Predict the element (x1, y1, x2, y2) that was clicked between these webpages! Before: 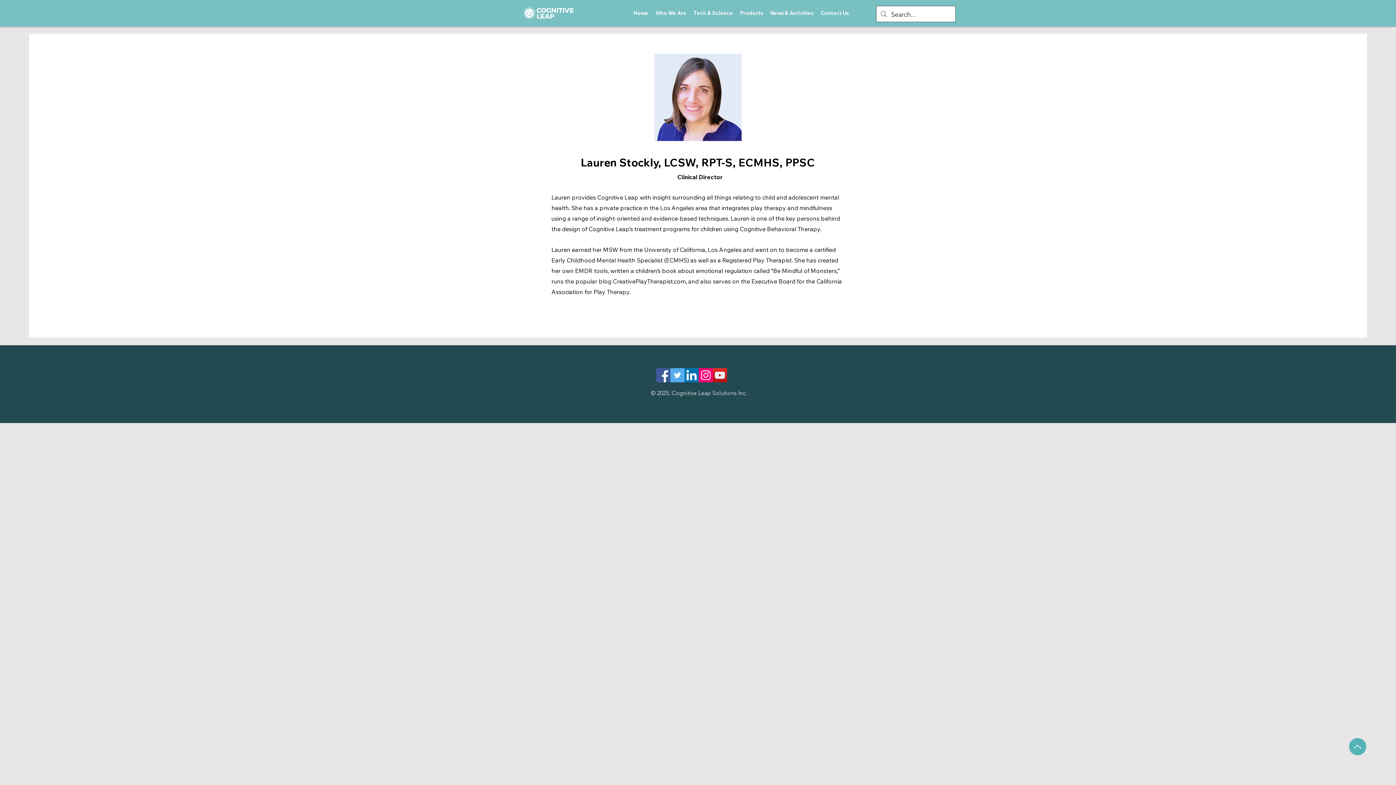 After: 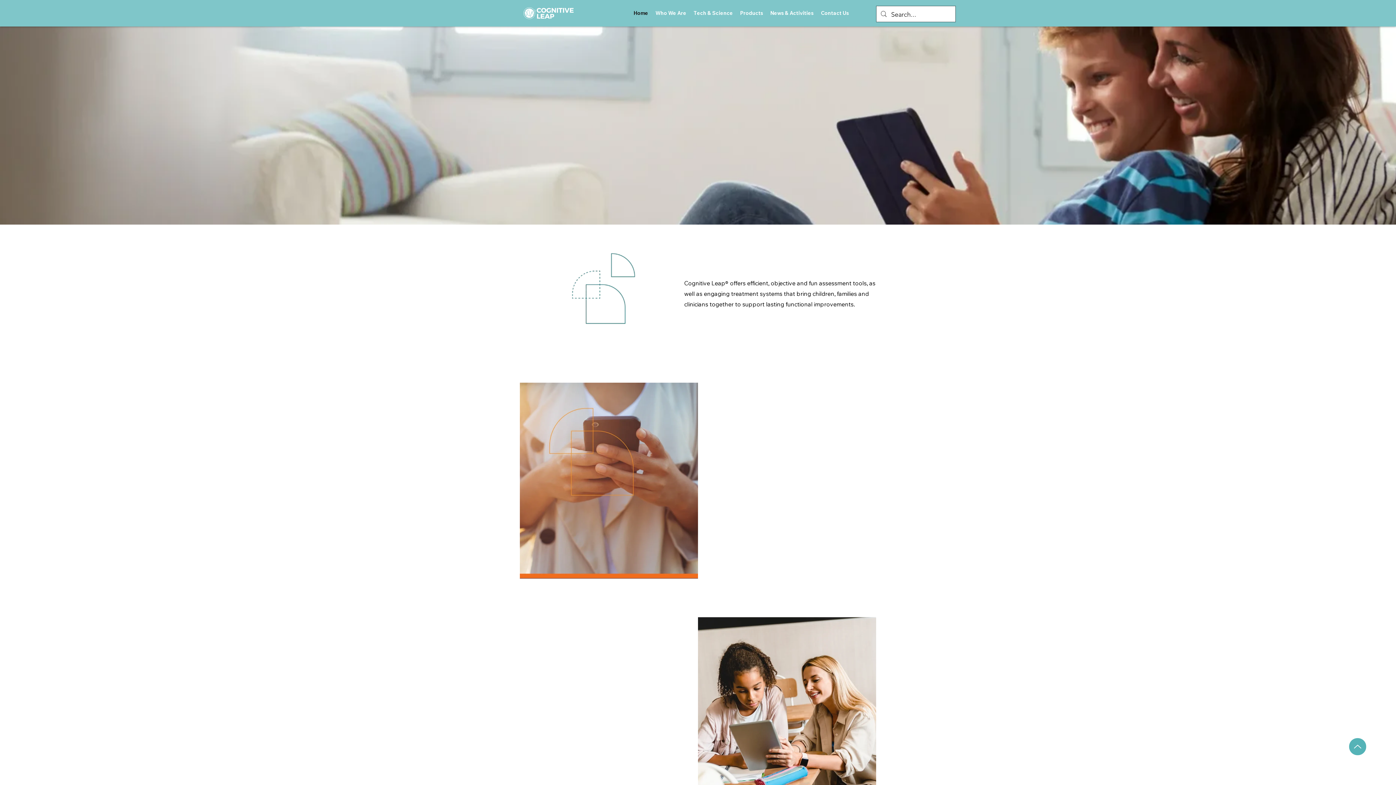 Action: bbox: (630, 8, 652, 18) label: Home